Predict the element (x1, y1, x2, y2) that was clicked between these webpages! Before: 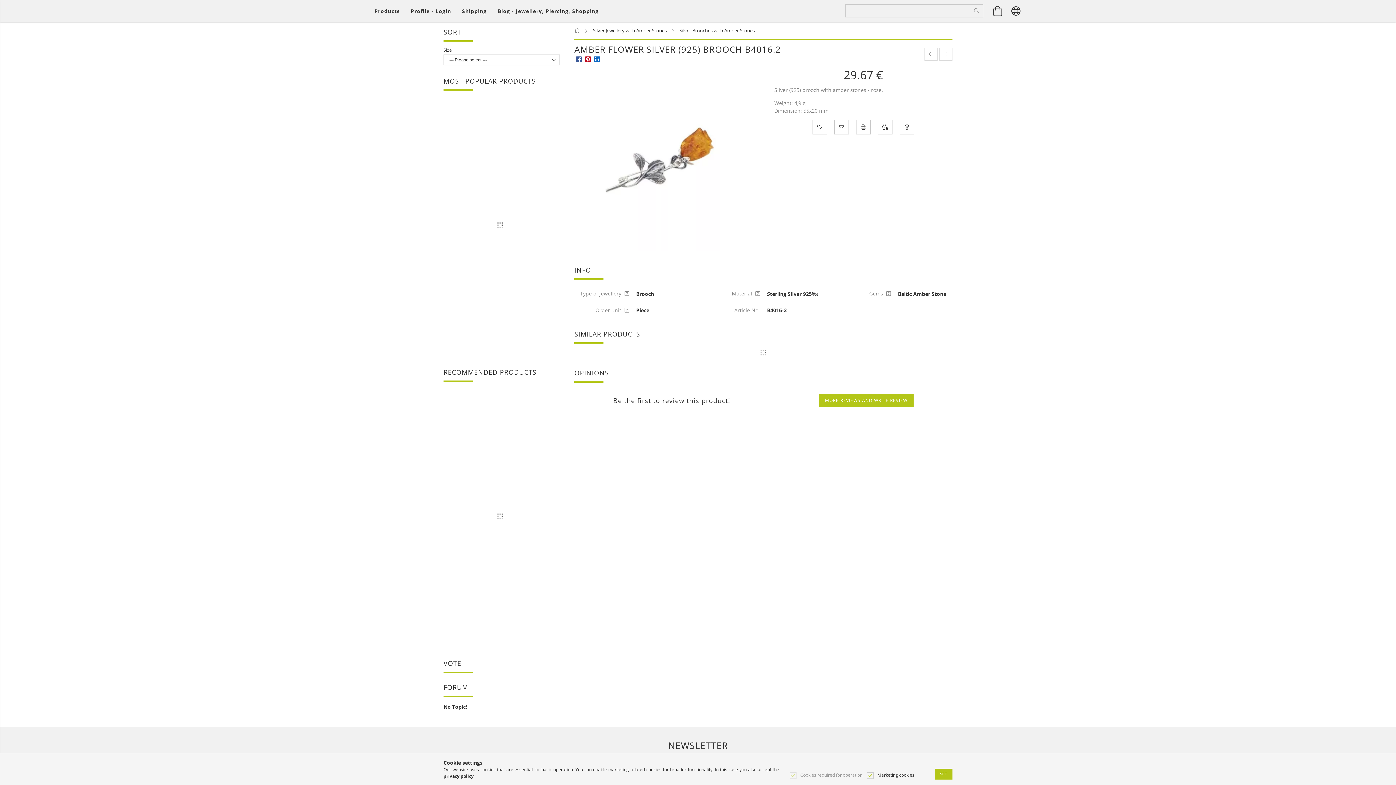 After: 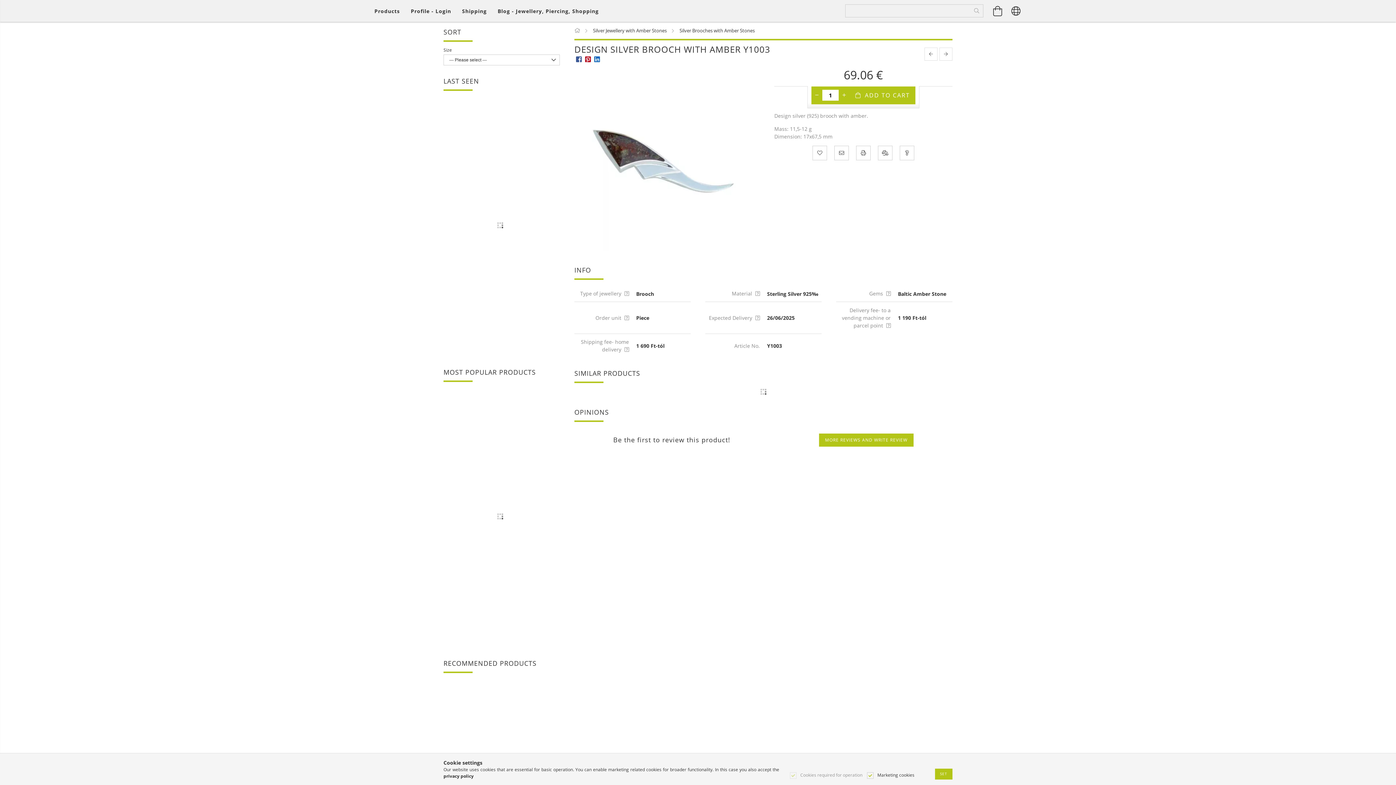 Action: bbox: (924, 47, 937, 60) label: prevoius product